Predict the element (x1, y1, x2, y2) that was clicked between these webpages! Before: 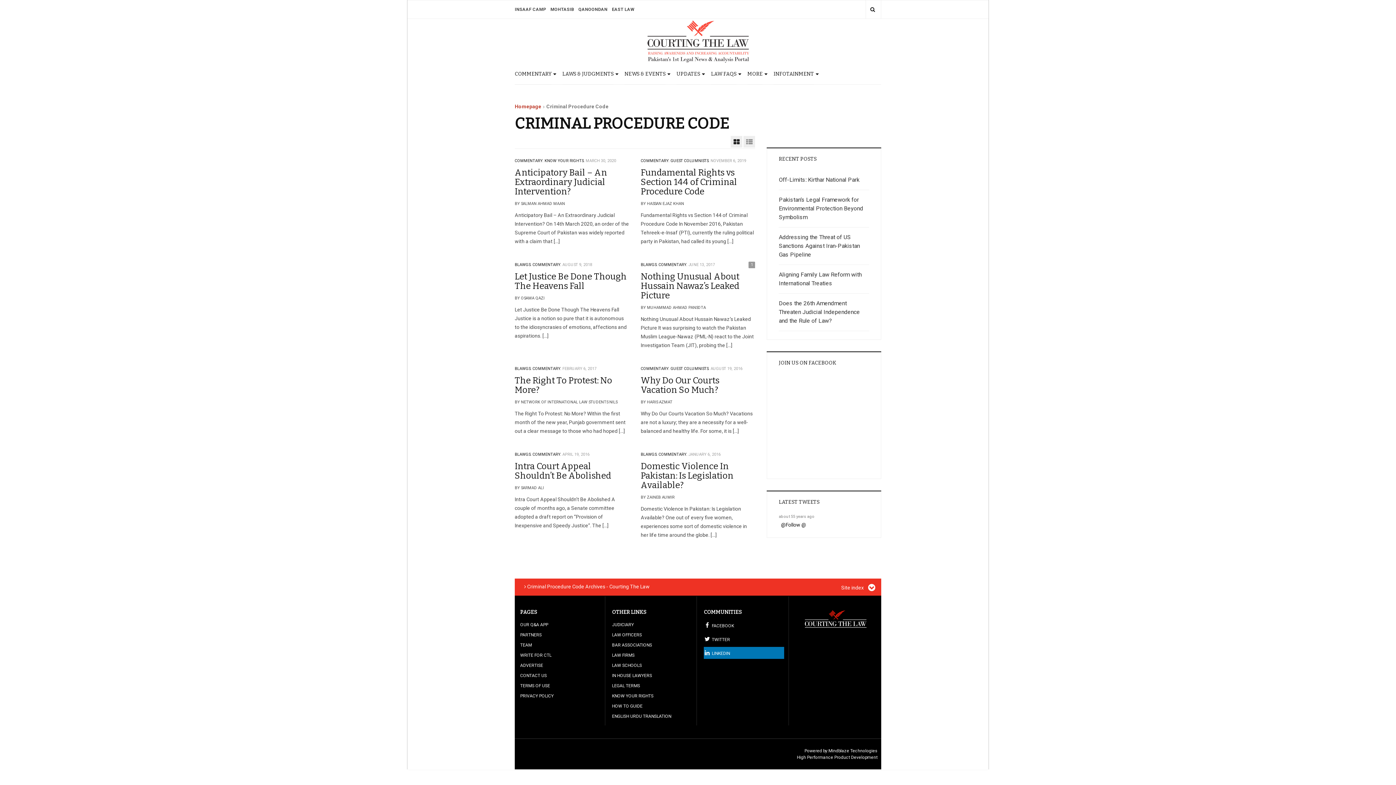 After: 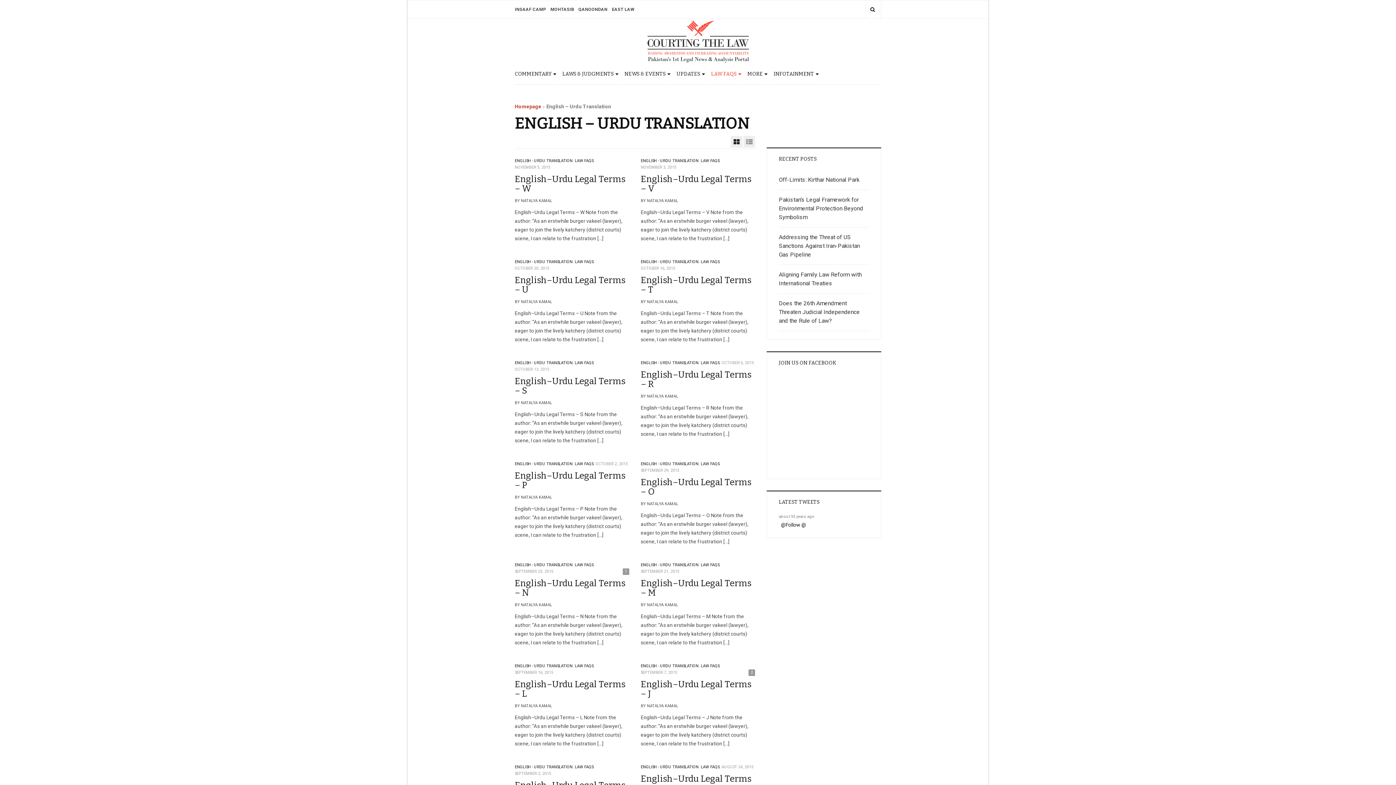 Action: label: ENGLISH URDU TRANSLATION bbox: (612, 714, 671, 719)